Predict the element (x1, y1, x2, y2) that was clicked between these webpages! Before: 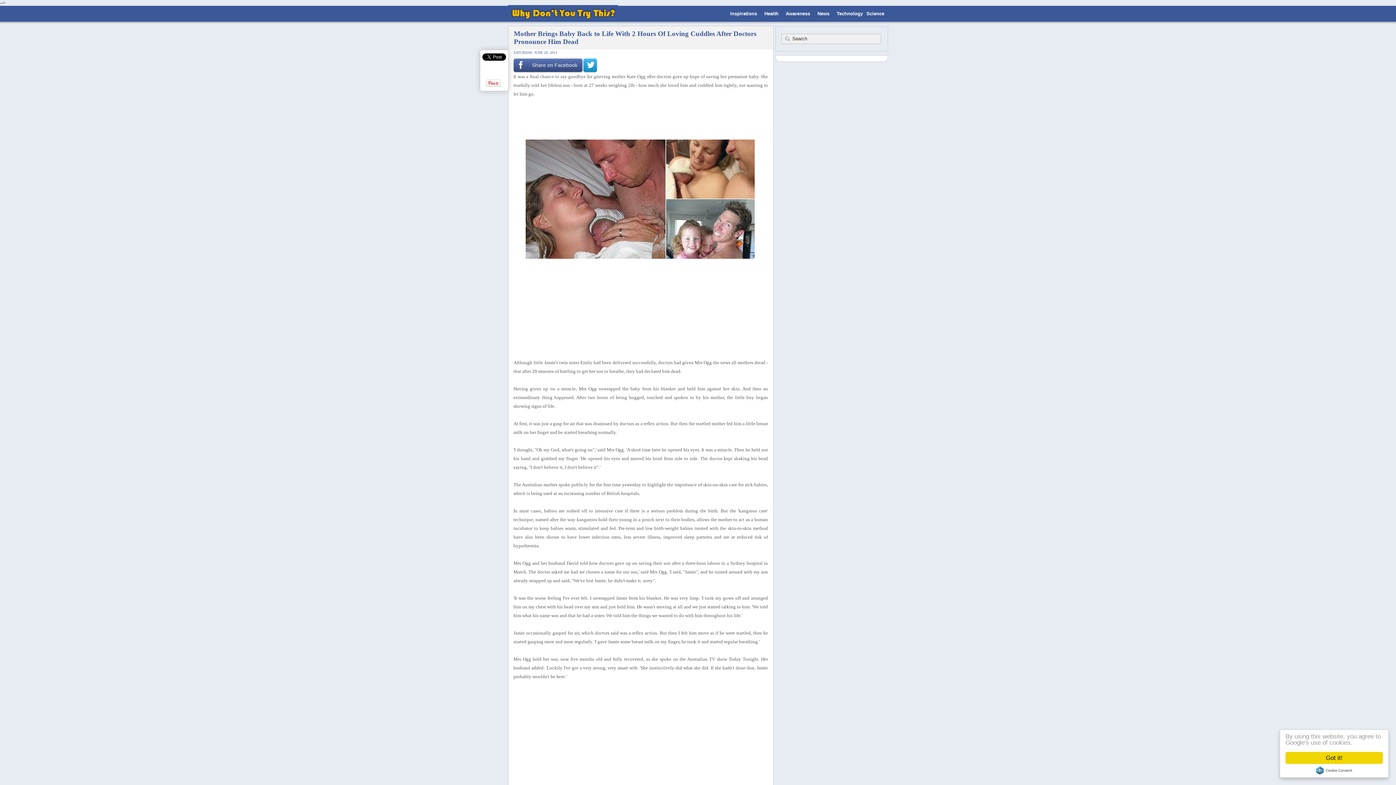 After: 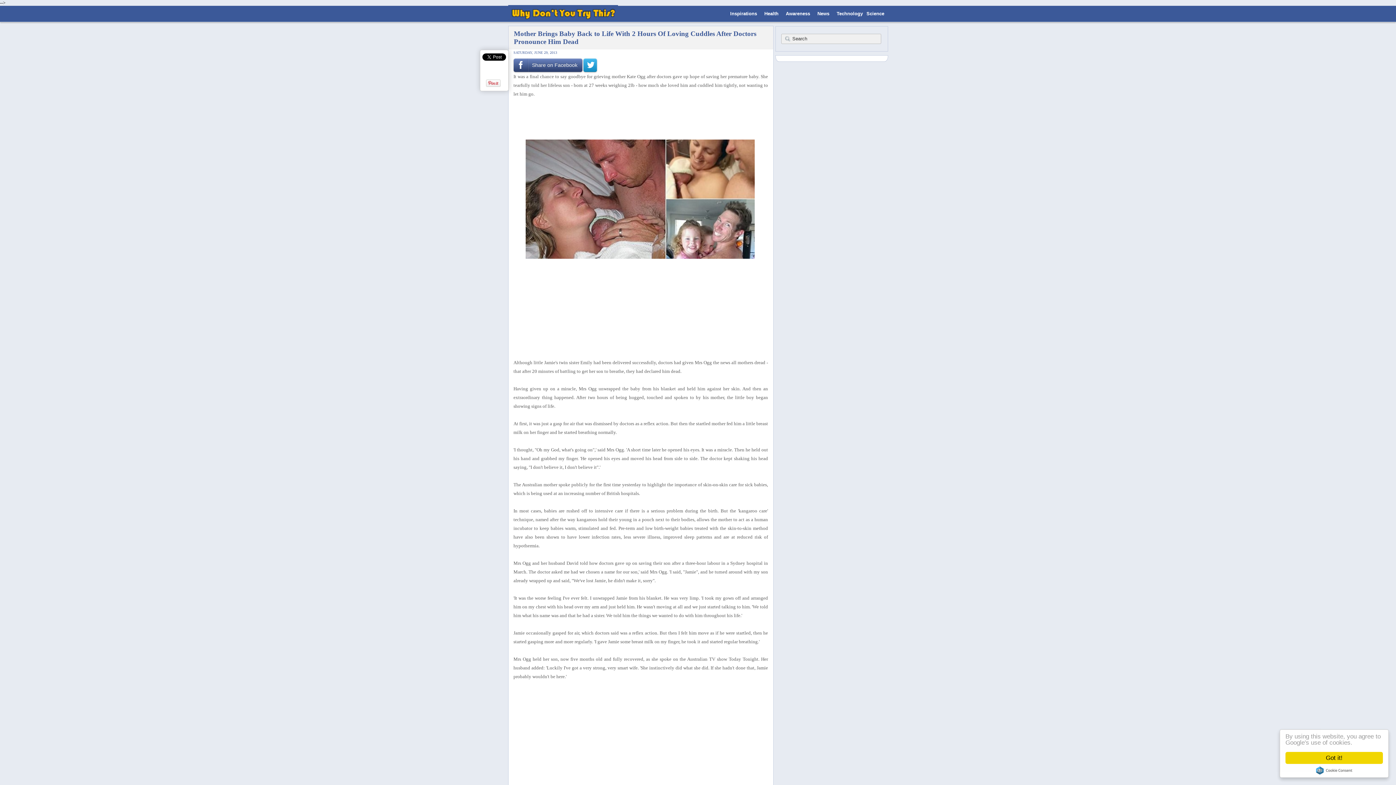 Action: label: Share on Facebook bbox: (513, 58, 582, 71)